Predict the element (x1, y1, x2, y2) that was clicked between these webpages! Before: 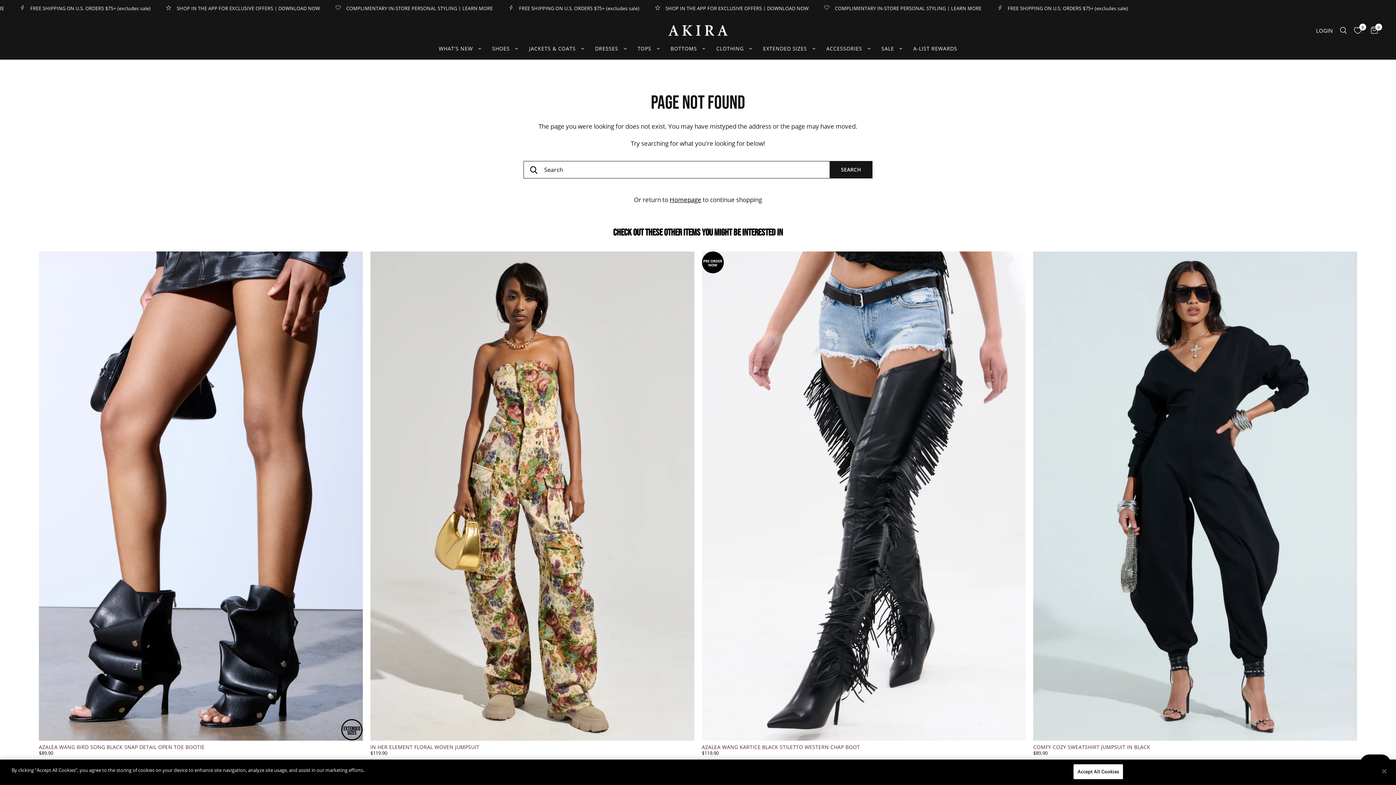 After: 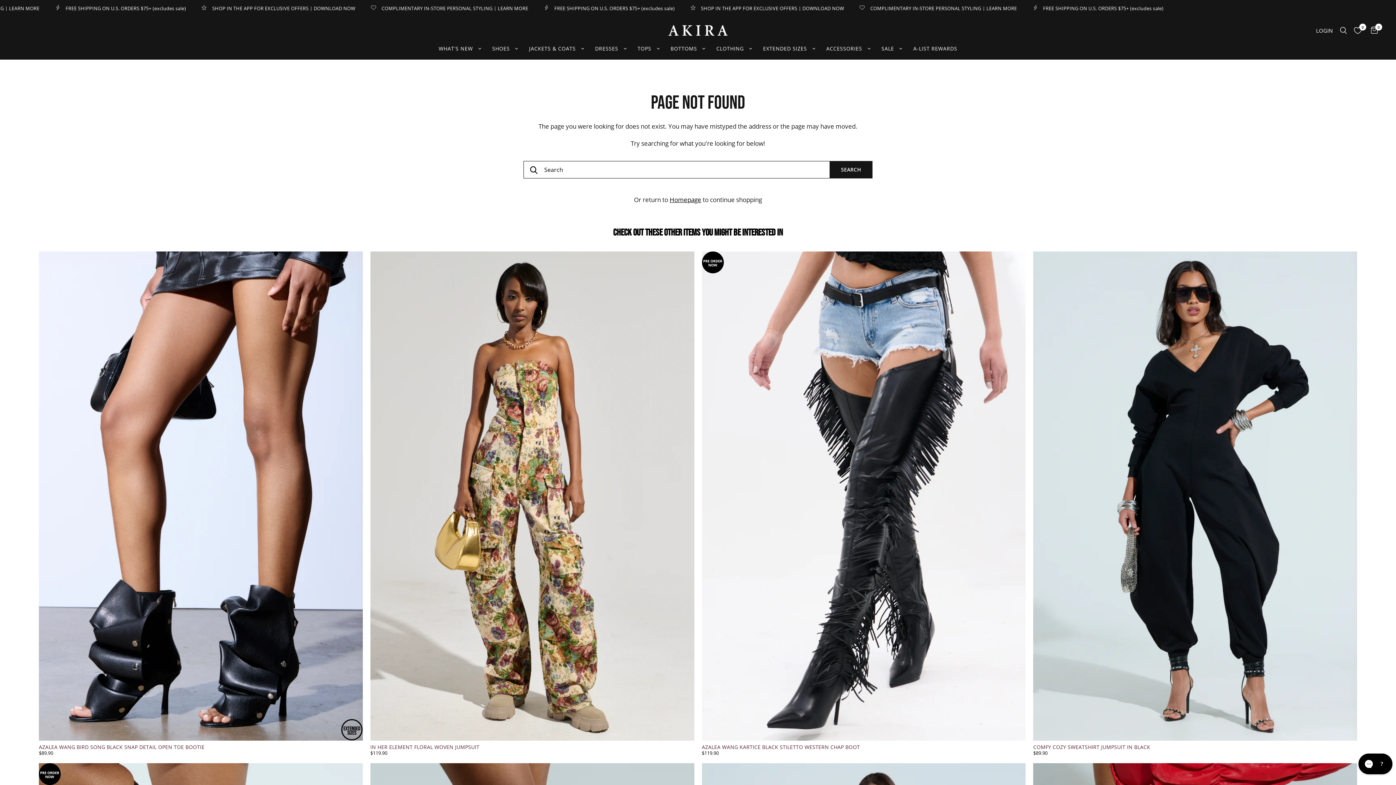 Action: label: Close bbox: (1376, 763, 1392, 779)